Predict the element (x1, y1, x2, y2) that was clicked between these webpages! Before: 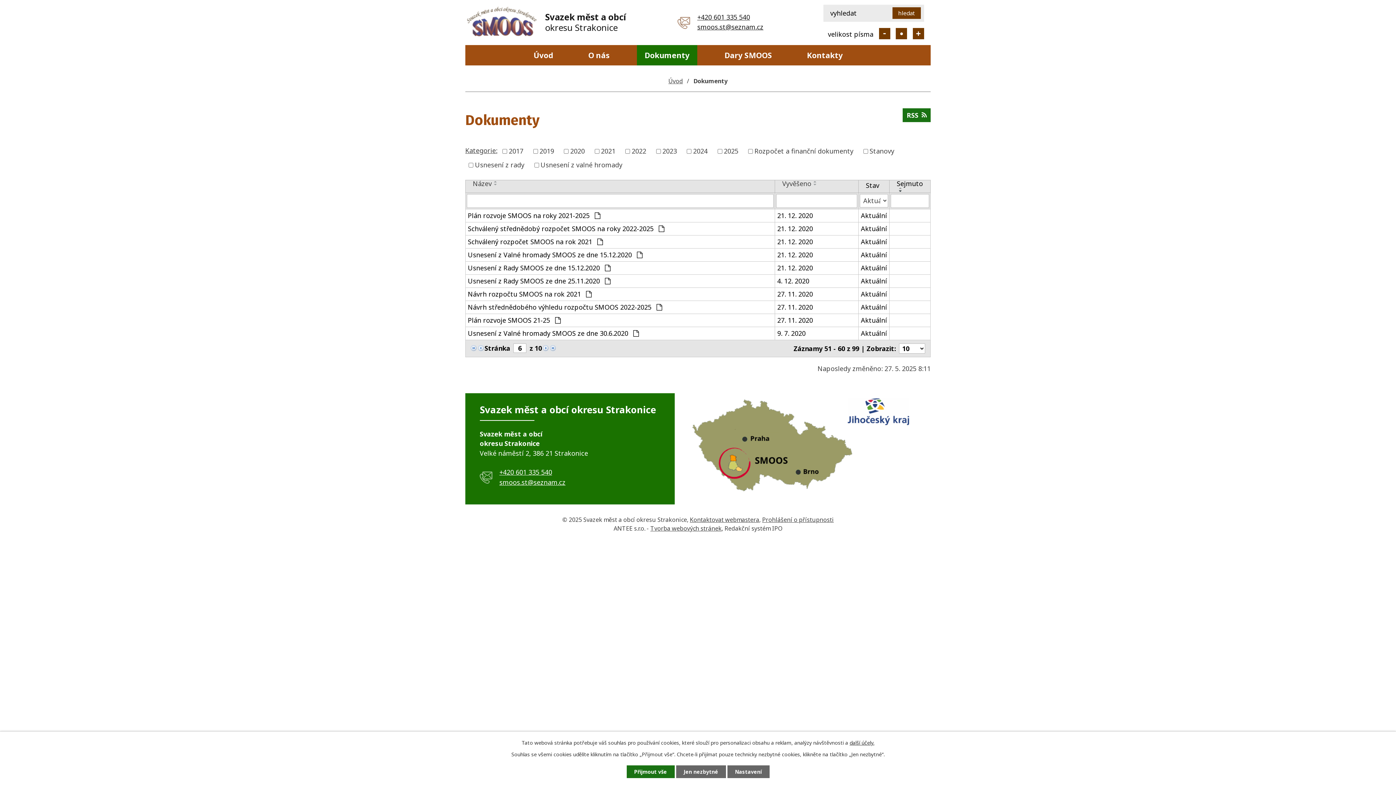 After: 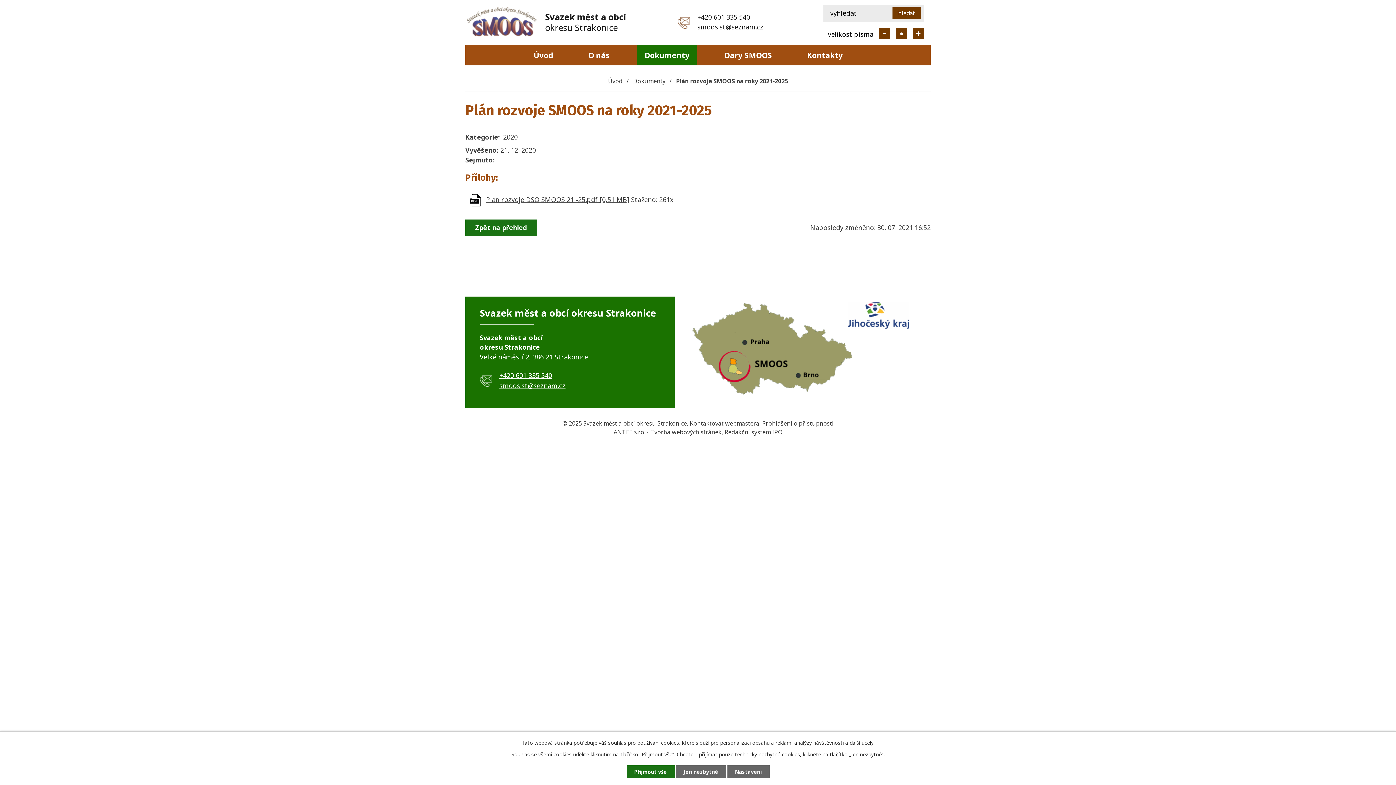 Action: bbox: (468, 210, 772, 220) label: Plán rozvoje SMOOS na roky 2021-2025 